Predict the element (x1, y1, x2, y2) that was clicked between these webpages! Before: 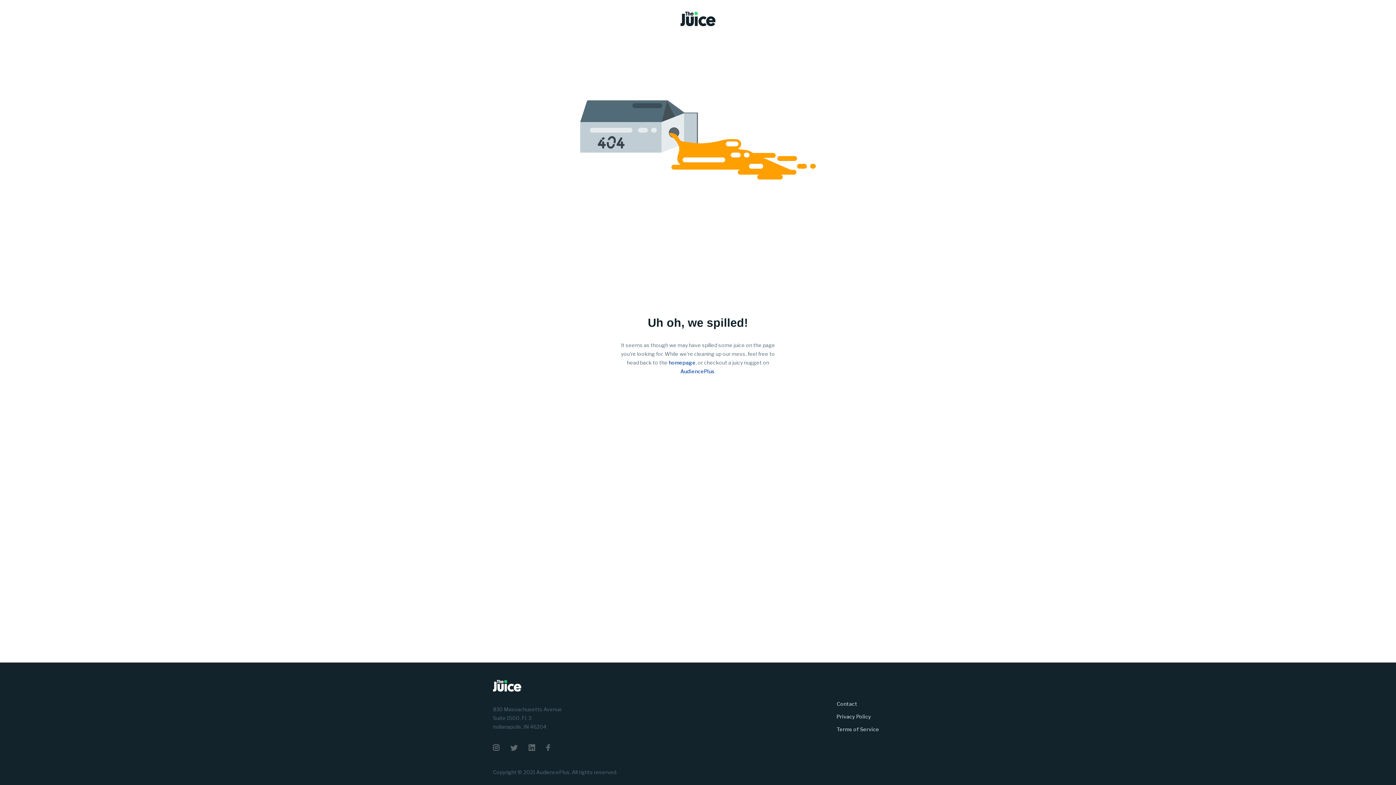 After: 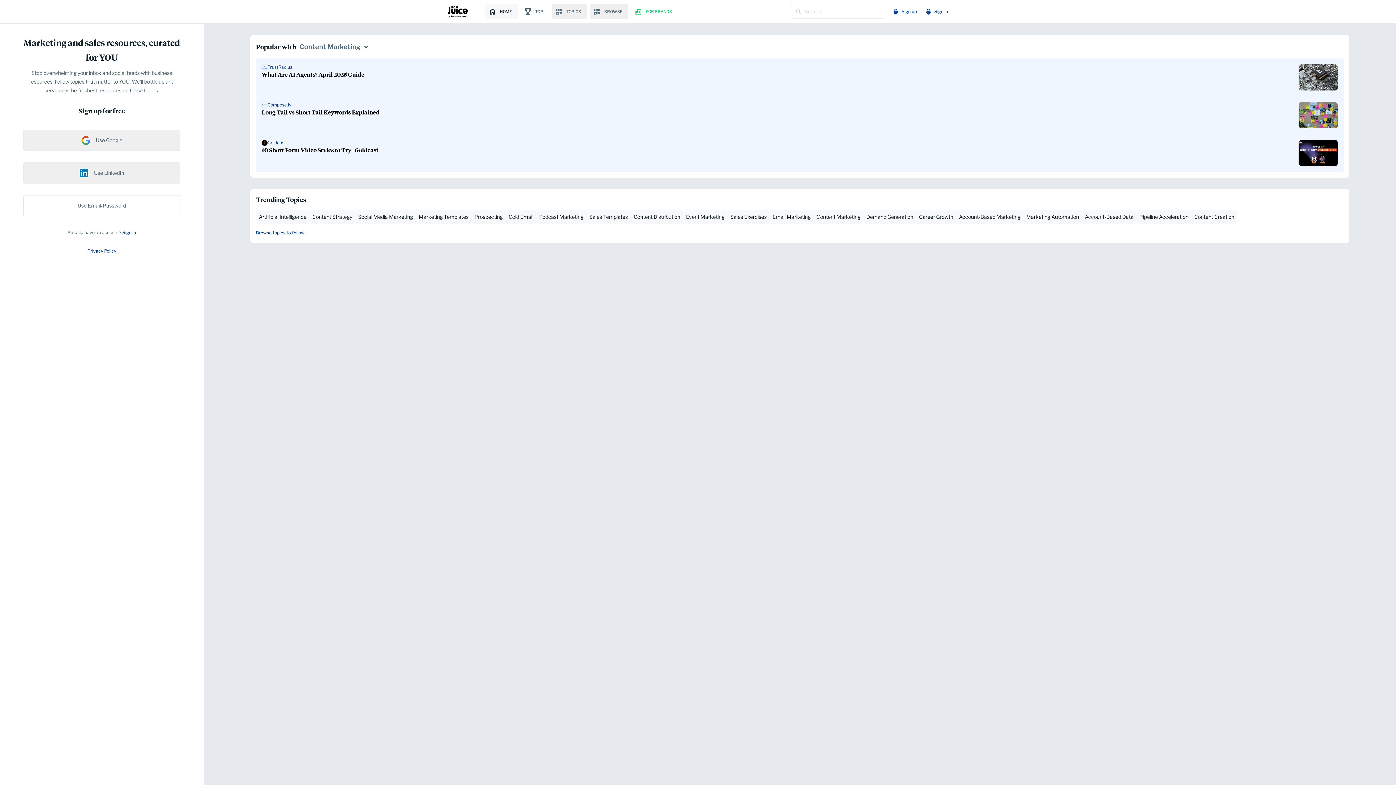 Action: bbox: (680, 11, 715, 28)